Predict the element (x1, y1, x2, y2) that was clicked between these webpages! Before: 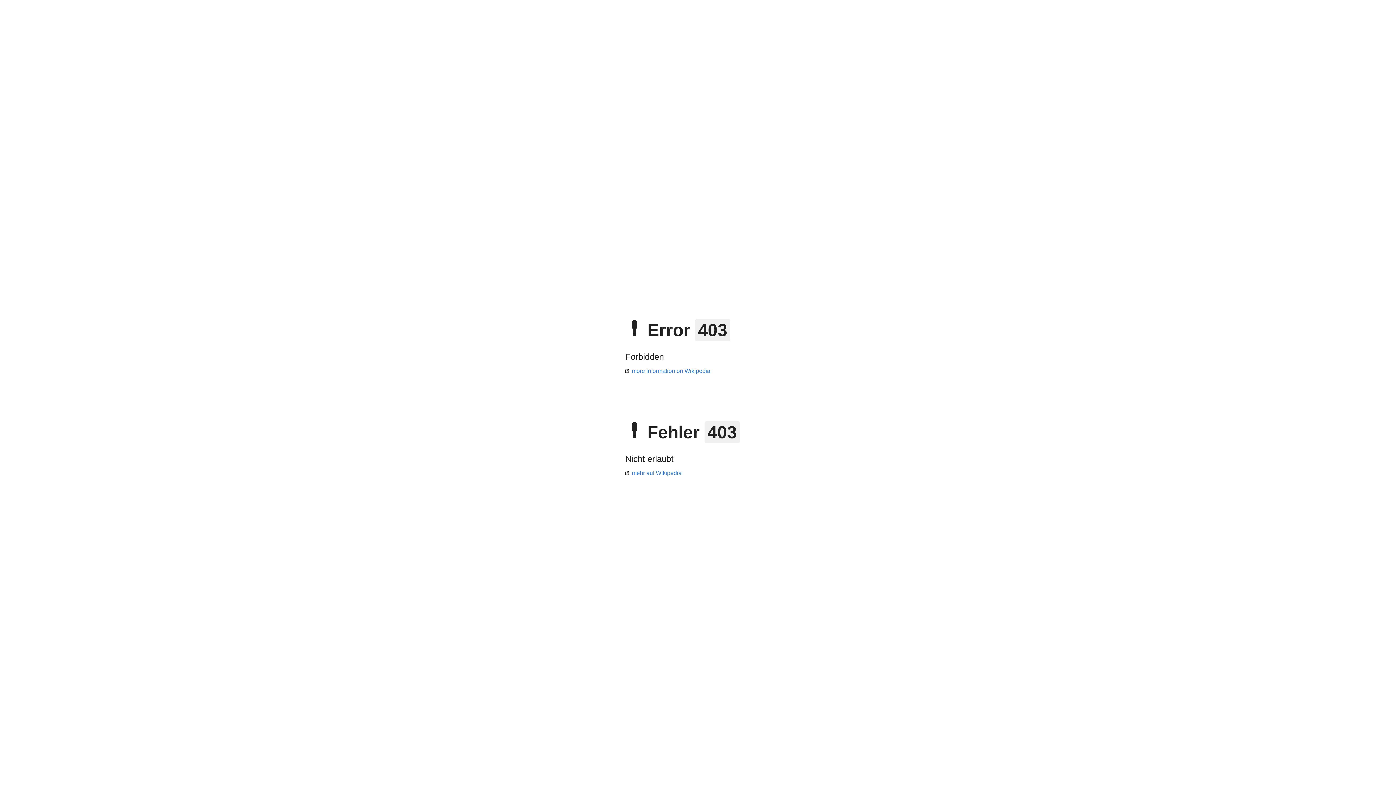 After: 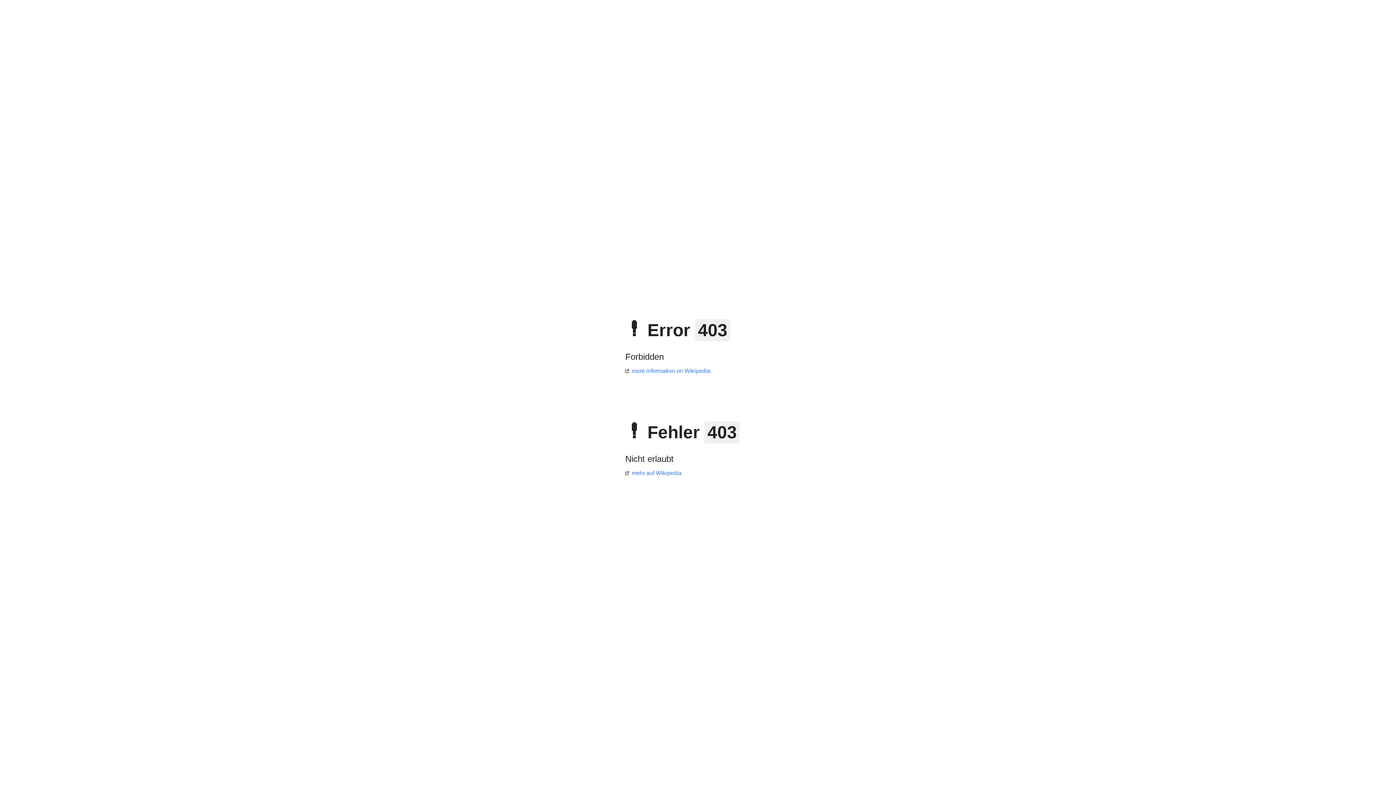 Action: label: mehr auf Wikipedia bbox: (625, 470, 681, 476)